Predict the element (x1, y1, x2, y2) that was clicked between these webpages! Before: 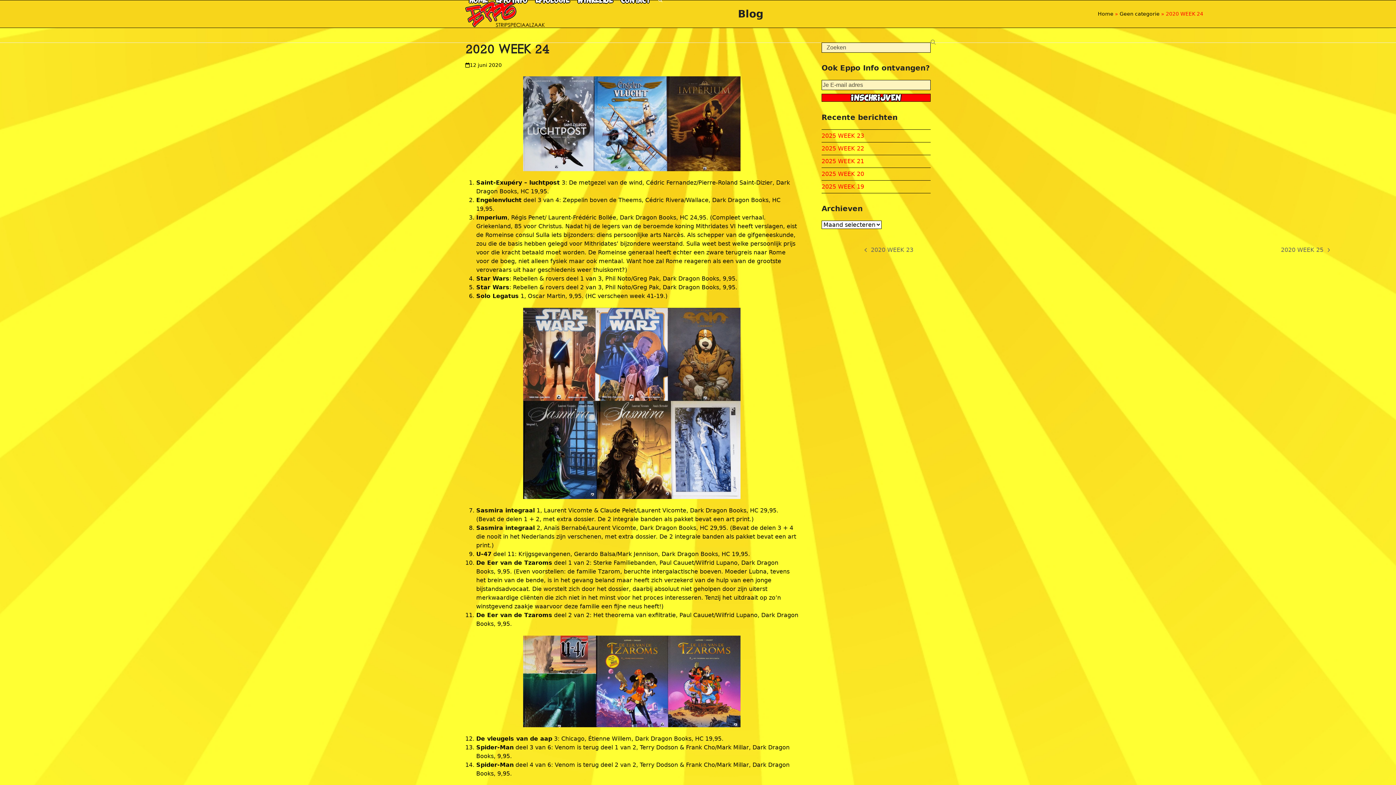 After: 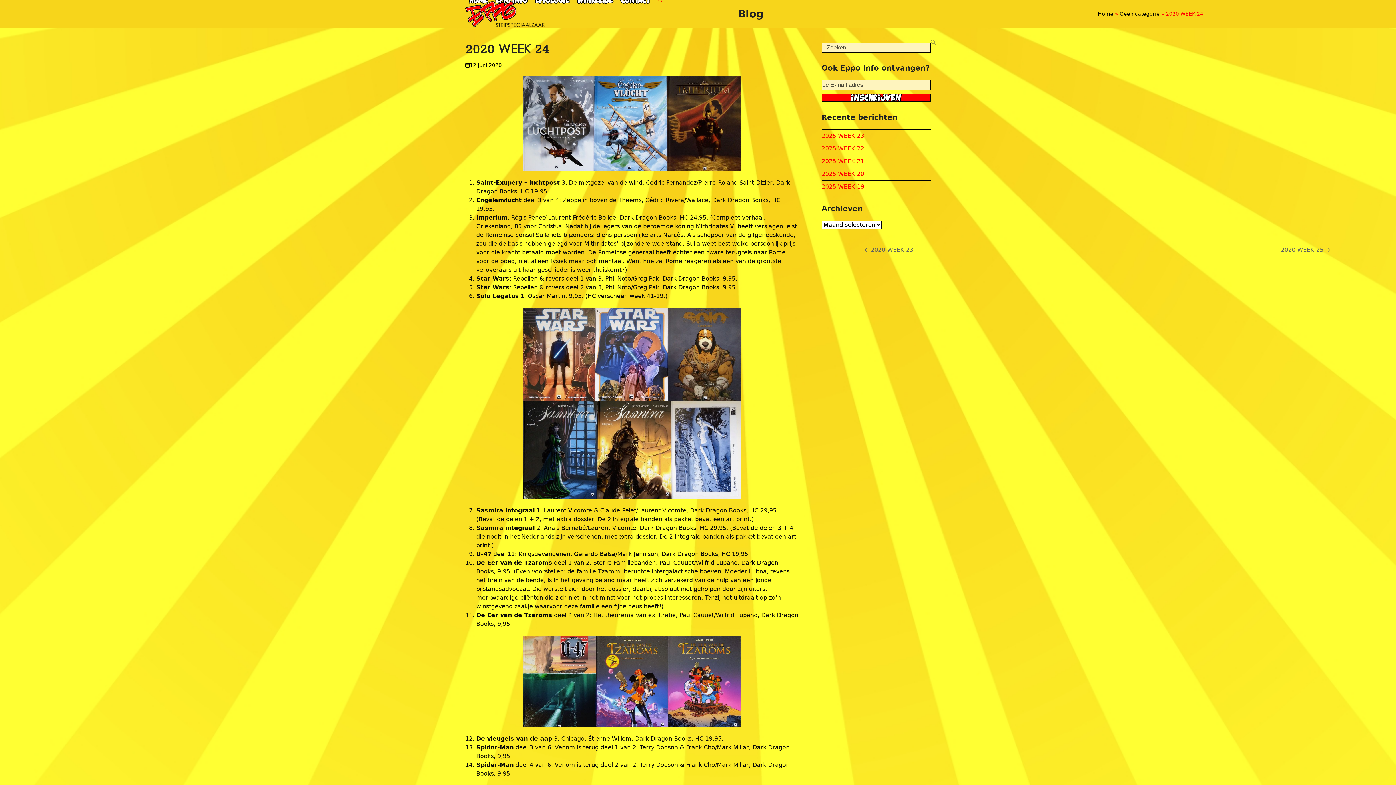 Action: bbox: (654, -9, 666, 9) label: Search